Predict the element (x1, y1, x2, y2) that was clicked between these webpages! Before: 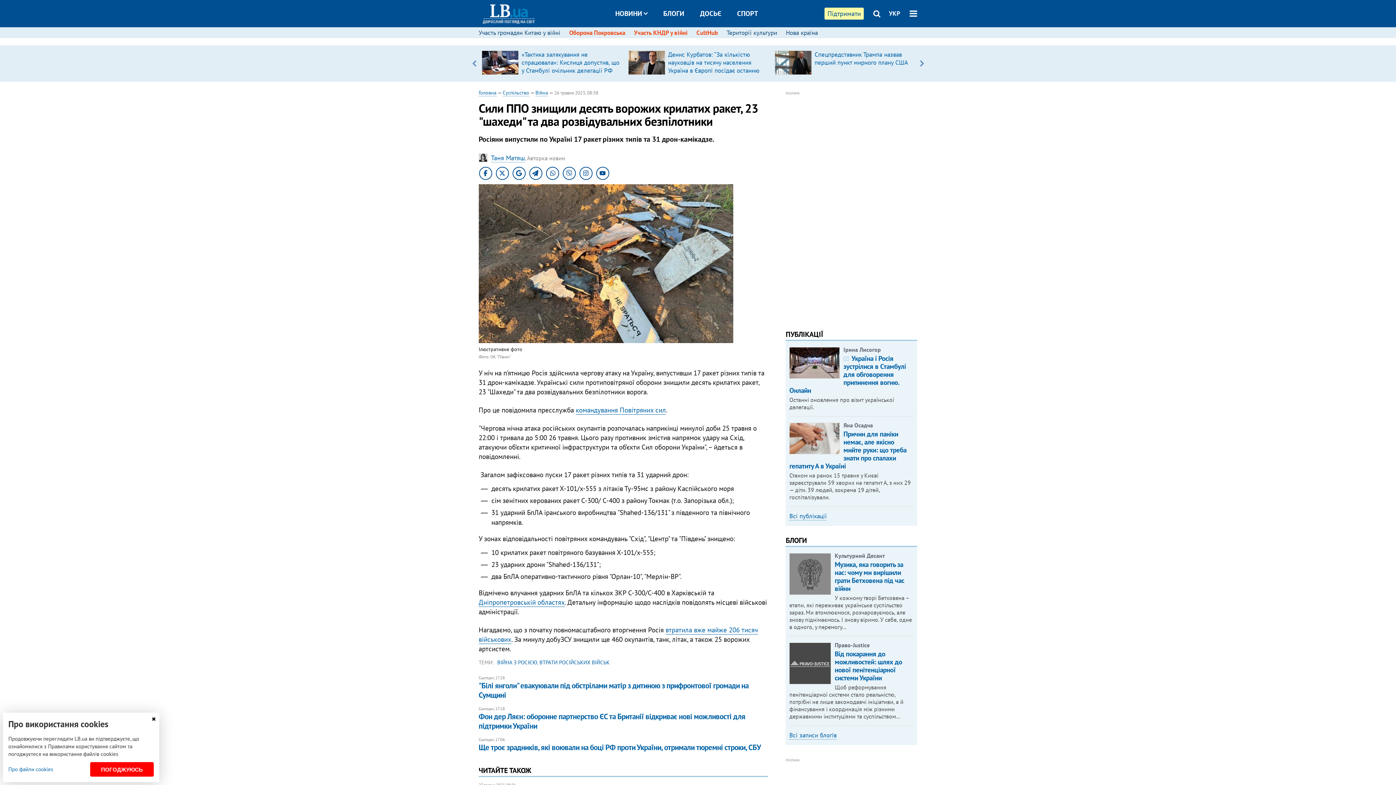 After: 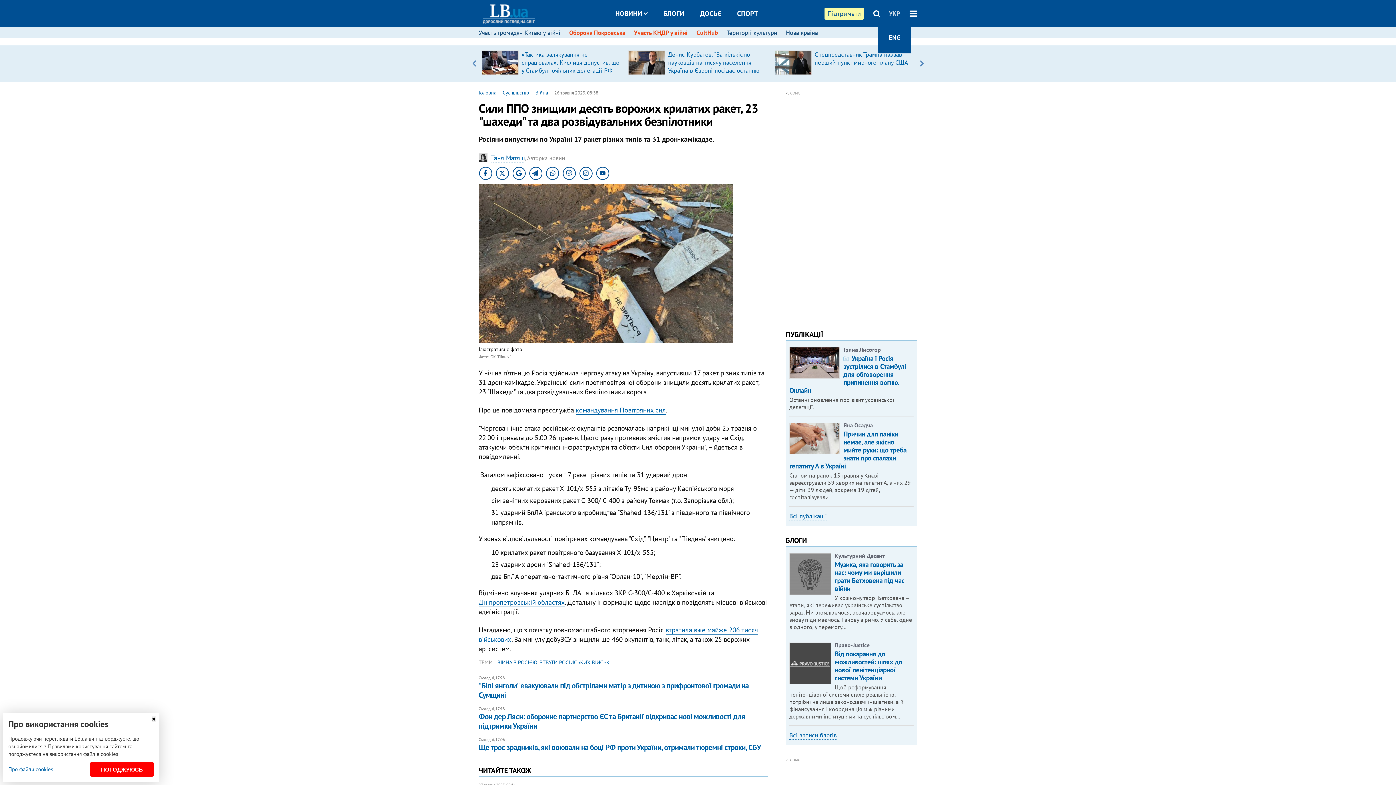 Action: bbox: (889, 9, 900, 17) label: УКР